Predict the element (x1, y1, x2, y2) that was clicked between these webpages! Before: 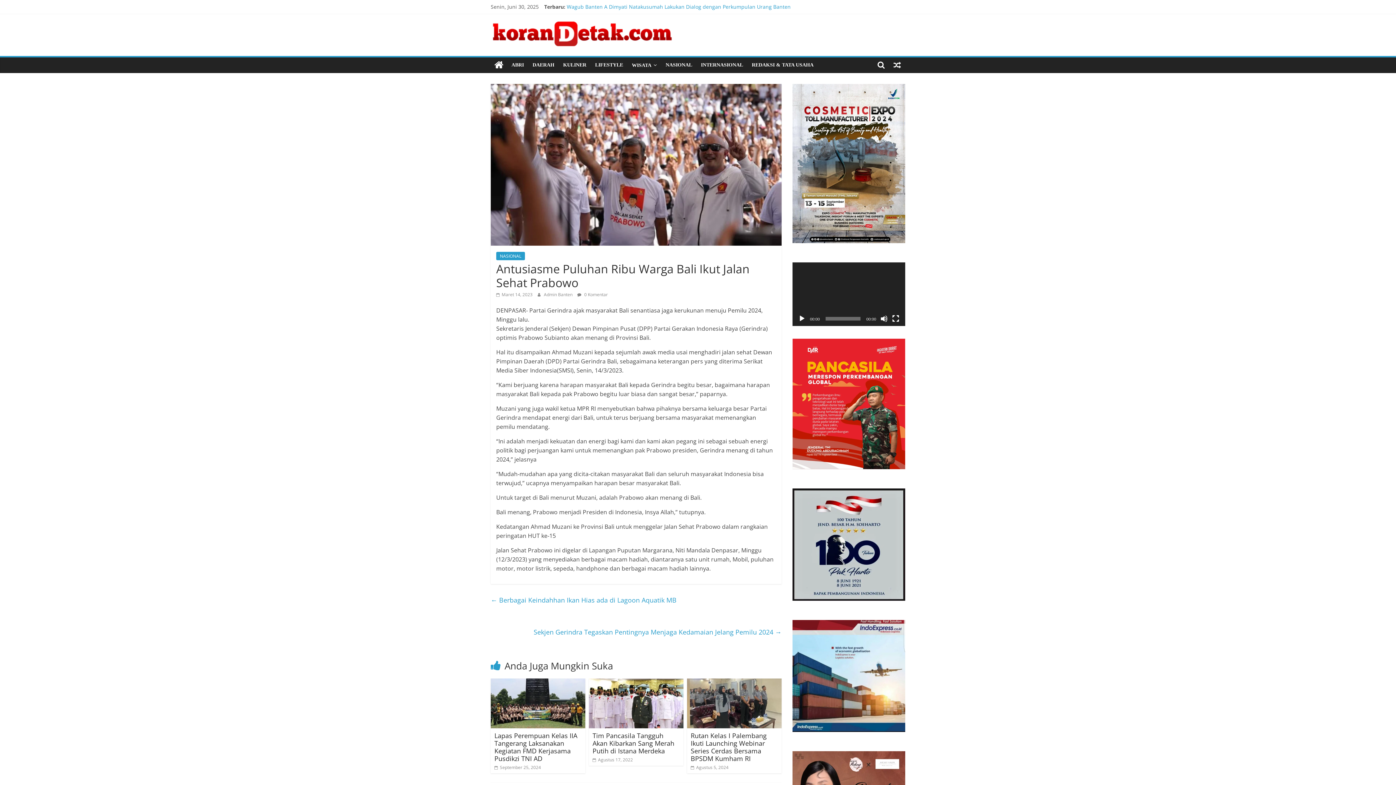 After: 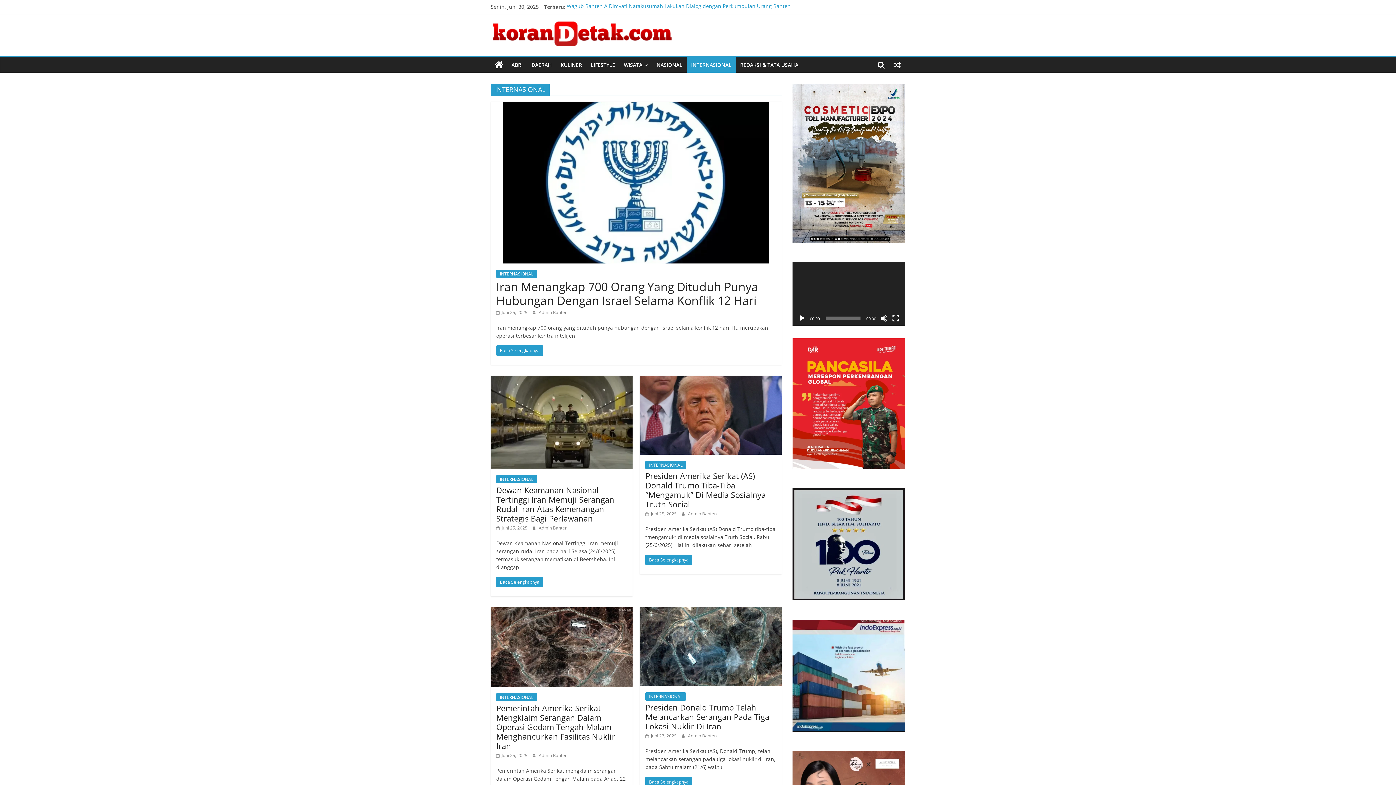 Action: label: INTERNASIONAL bbox: (696, 57, 747, 72)